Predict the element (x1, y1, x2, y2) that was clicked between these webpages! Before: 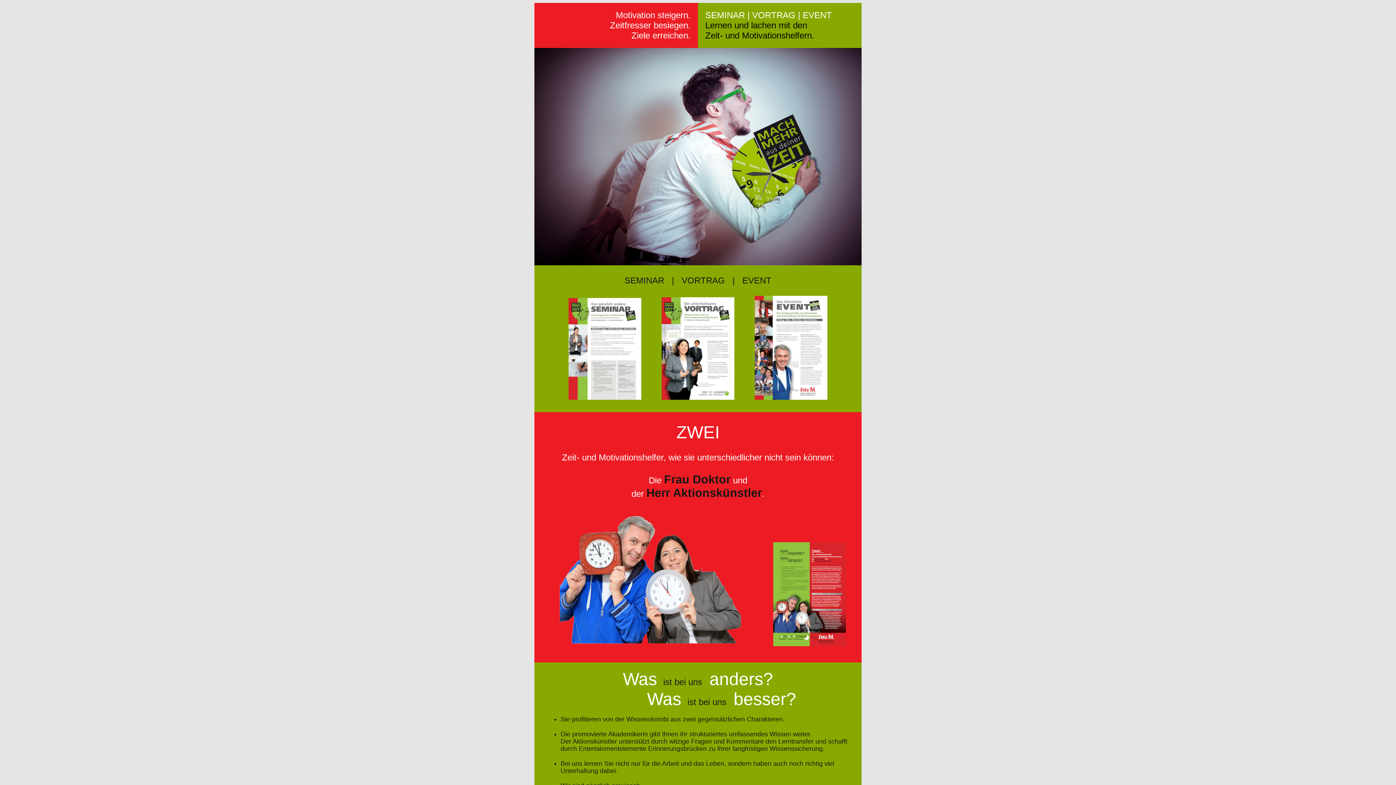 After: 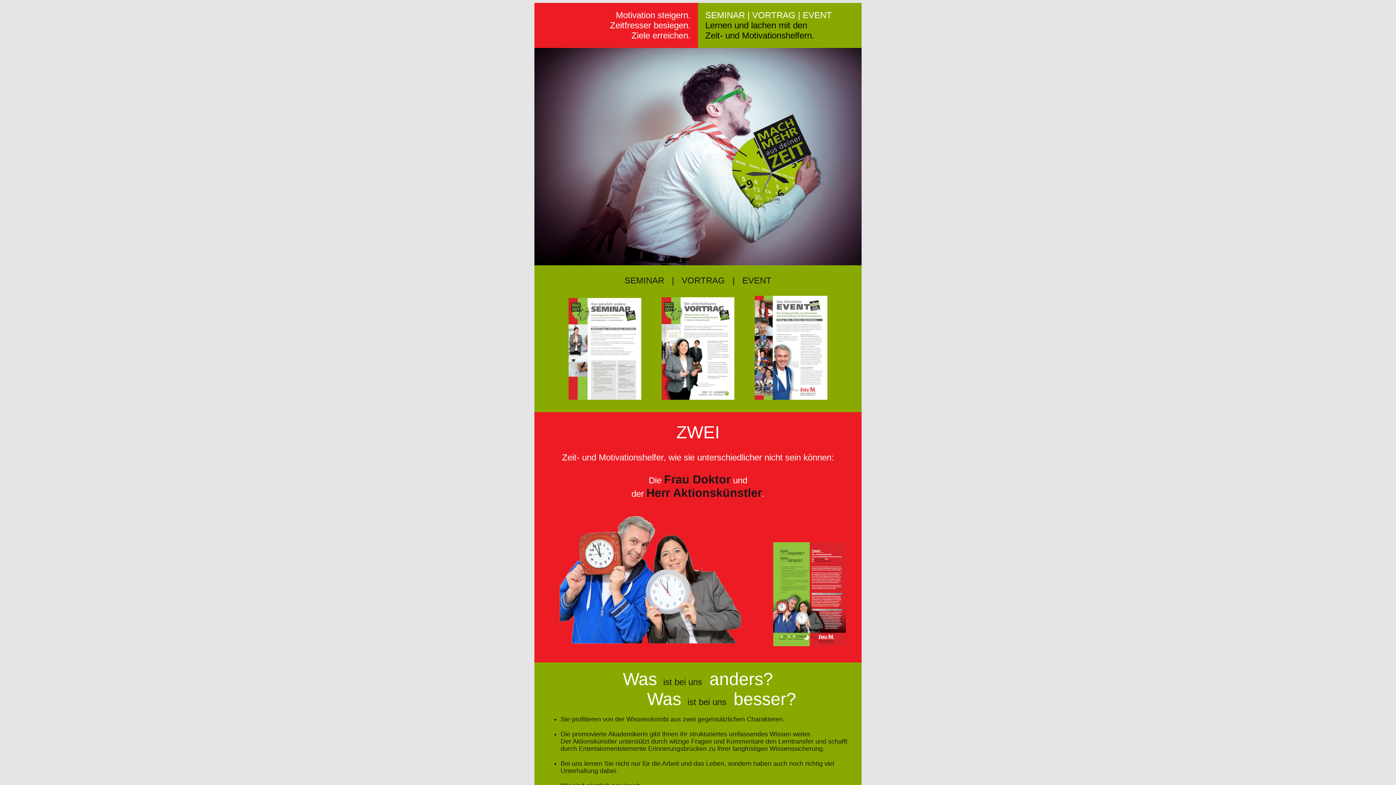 Action: bbox: (773, 636, 846, 649)